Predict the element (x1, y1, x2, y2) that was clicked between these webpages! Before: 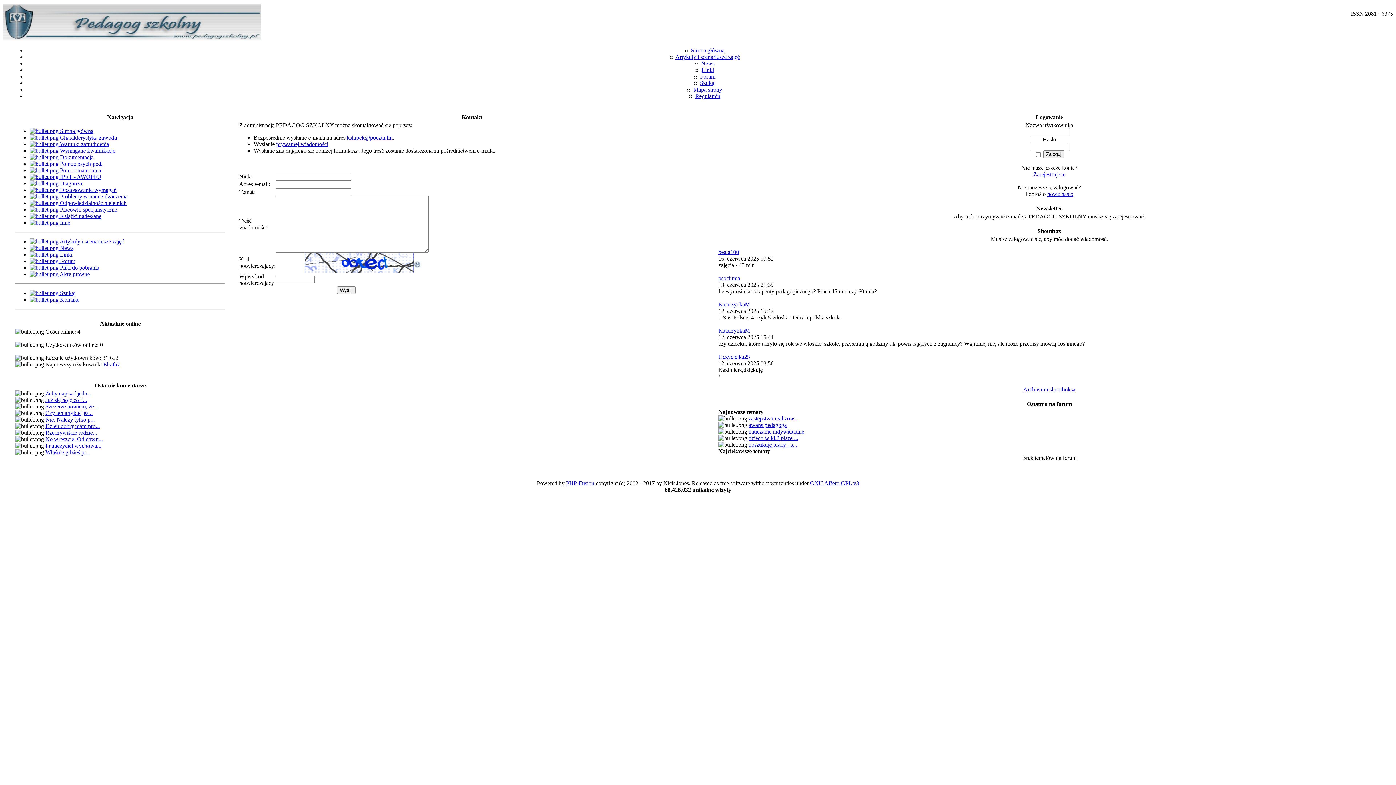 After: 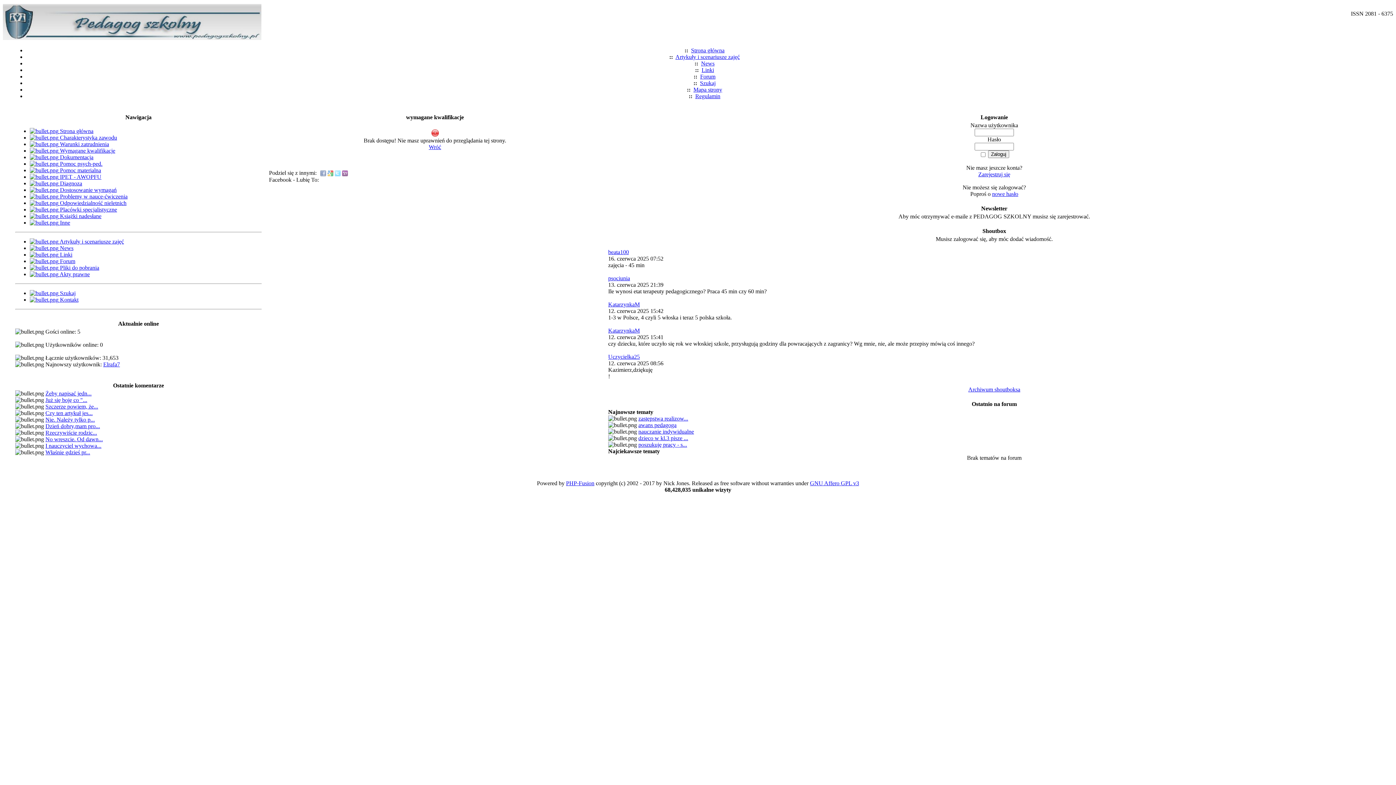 Action: label:  Wymagane kwalifikacje bbox: (29, 147, 115, 153)